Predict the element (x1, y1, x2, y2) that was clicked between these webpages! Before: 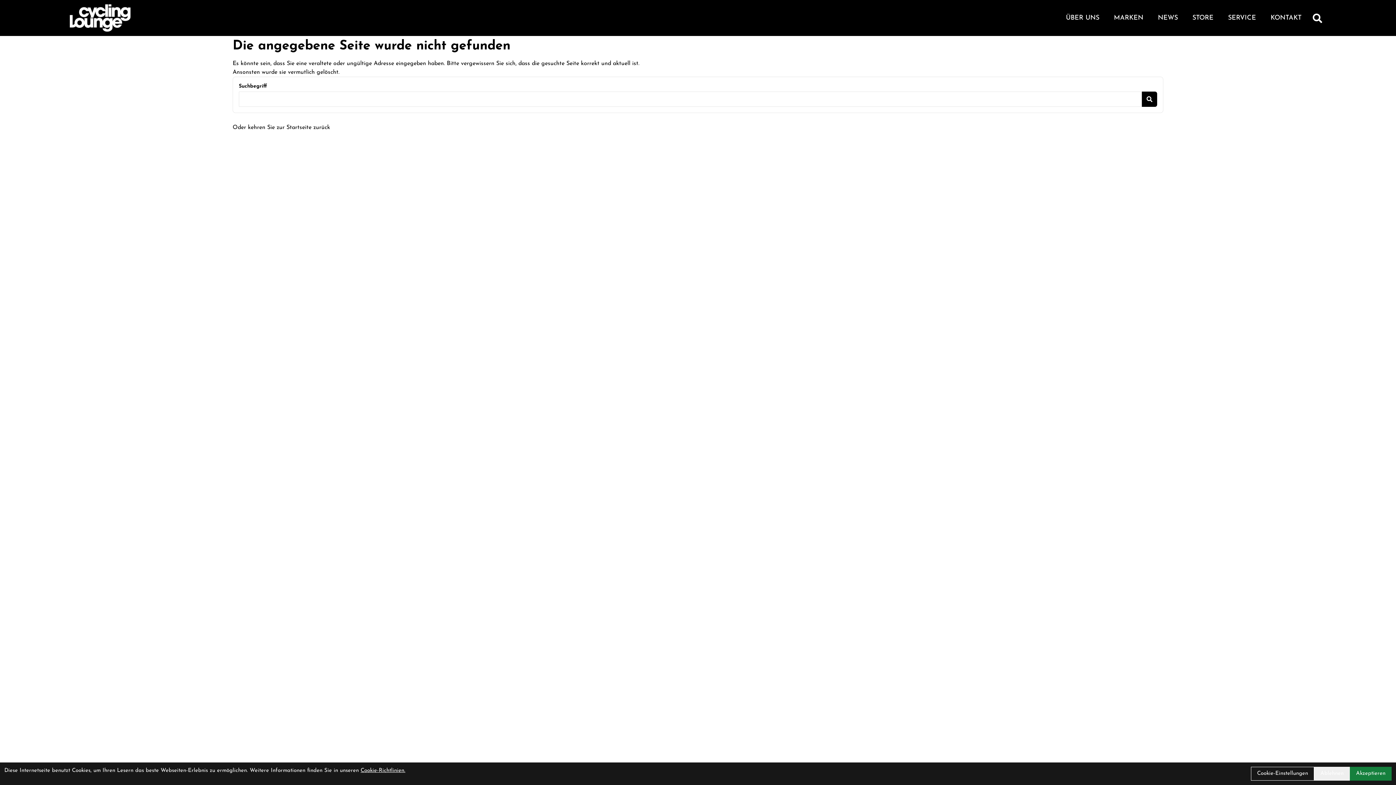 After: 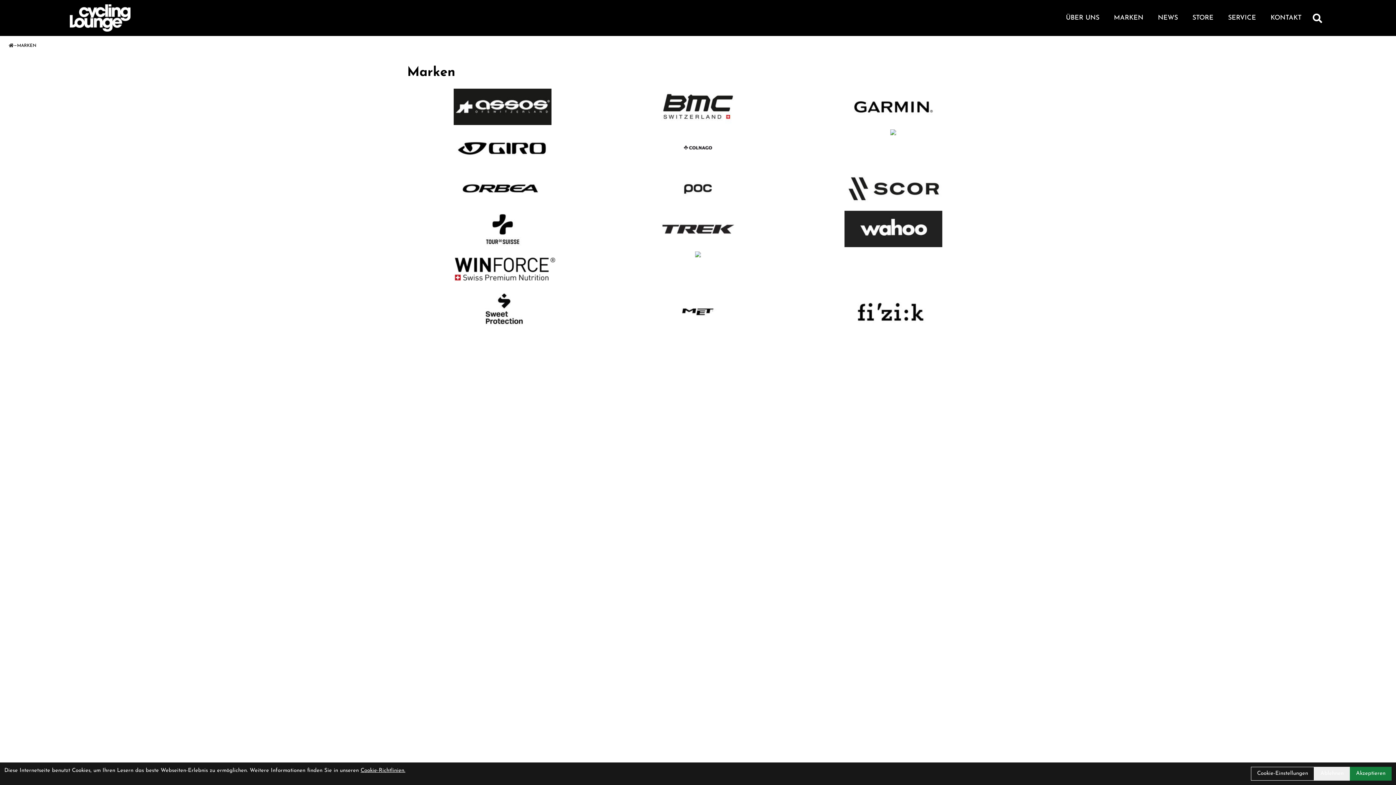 Action: label: MARKEN bbox: (1109, 11, 1148, 24)